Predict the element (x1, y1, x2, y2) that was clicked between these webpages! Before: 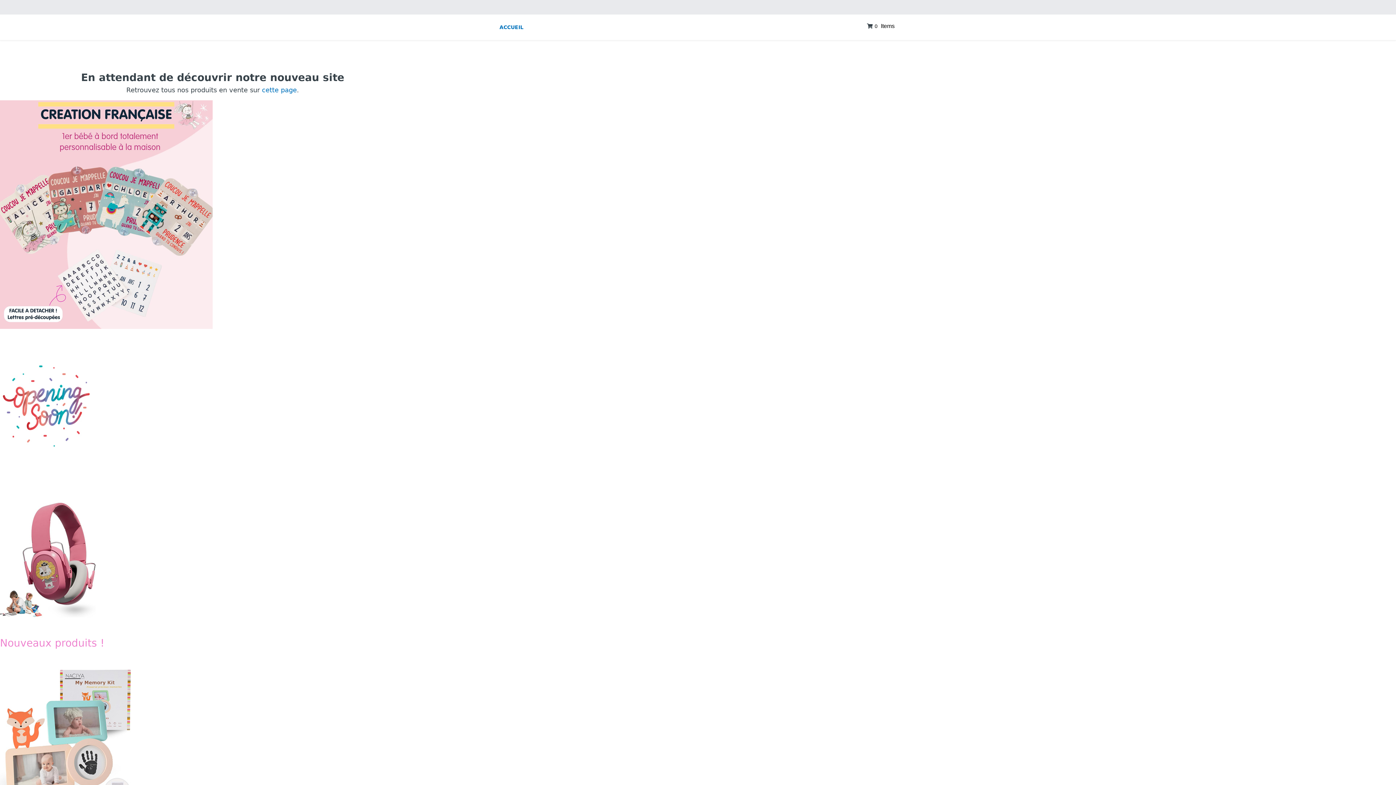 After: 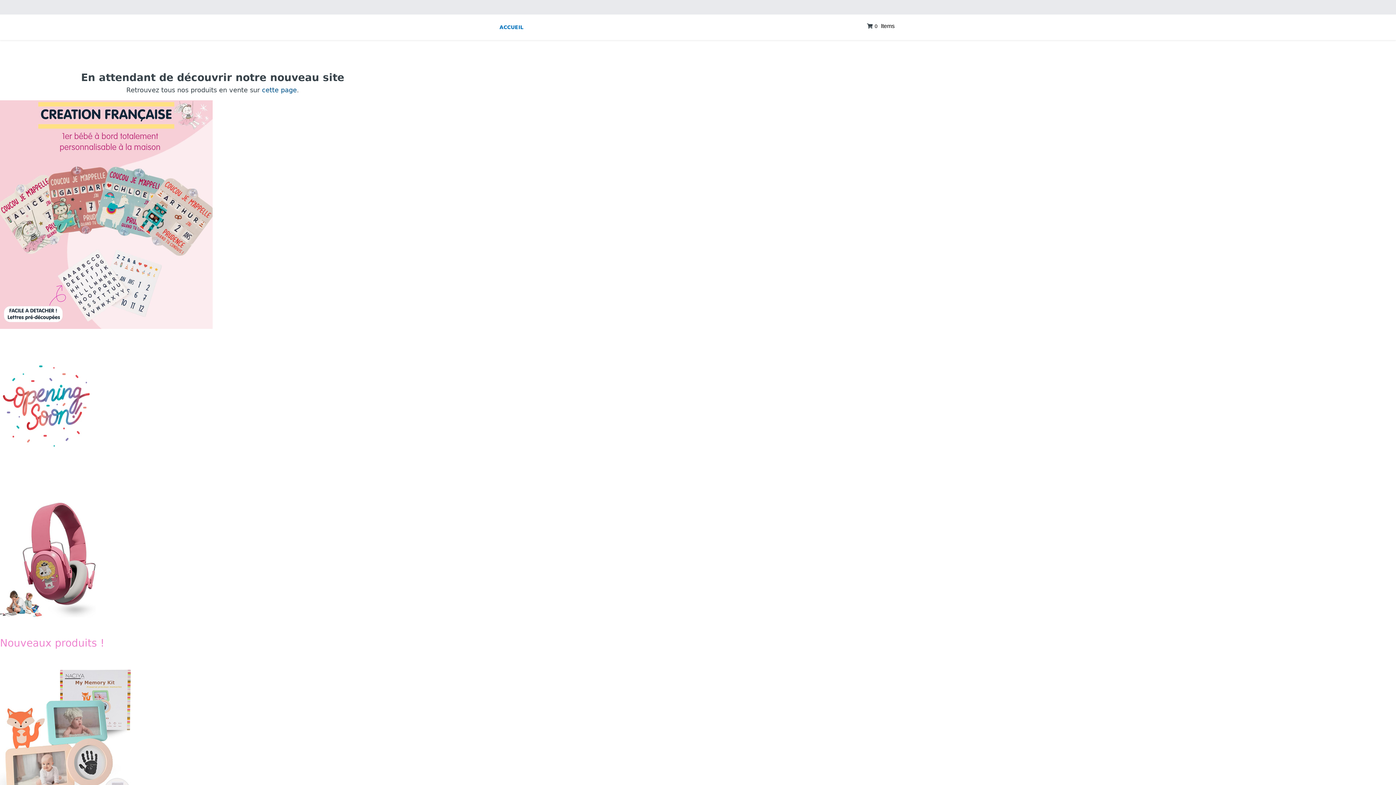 Action: label: cette page bbox: (262, 86, 296, 93)